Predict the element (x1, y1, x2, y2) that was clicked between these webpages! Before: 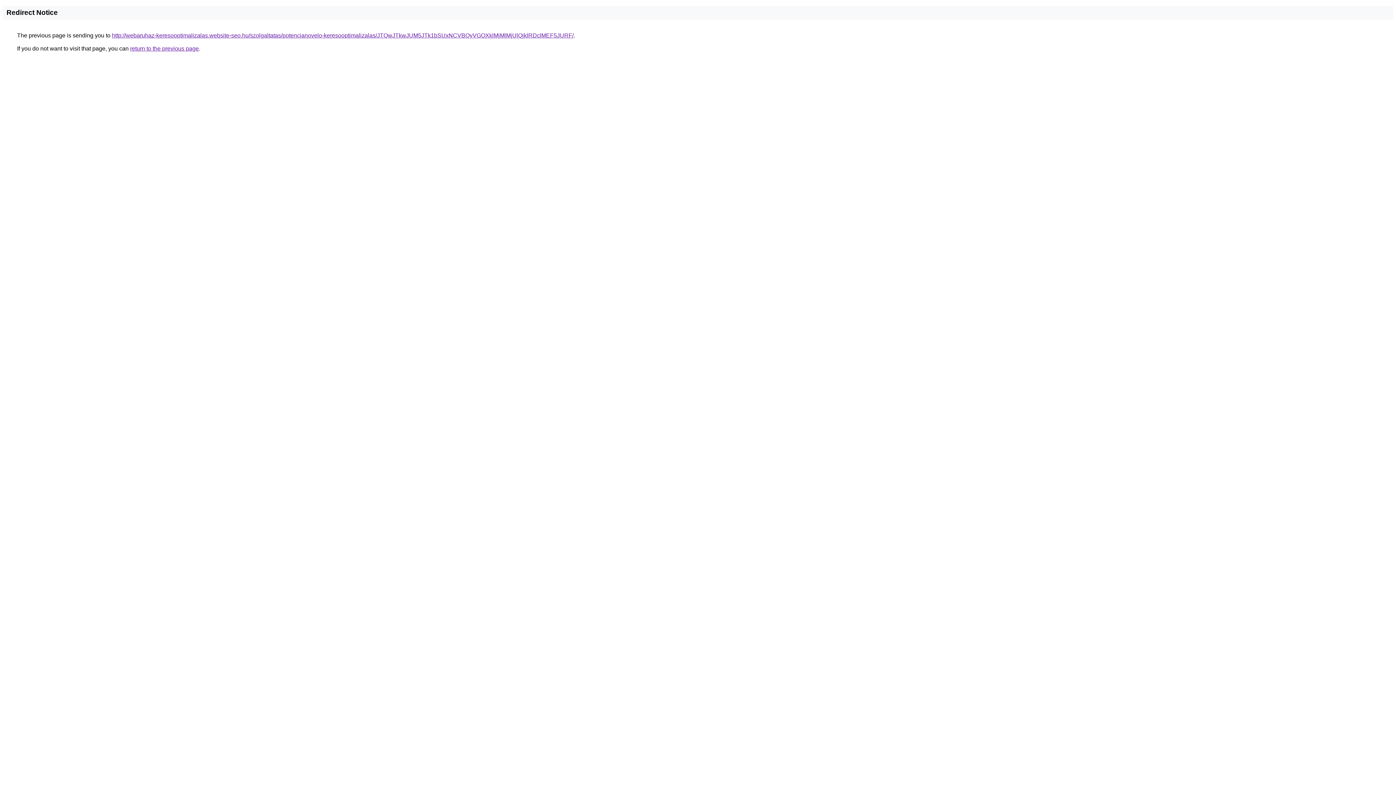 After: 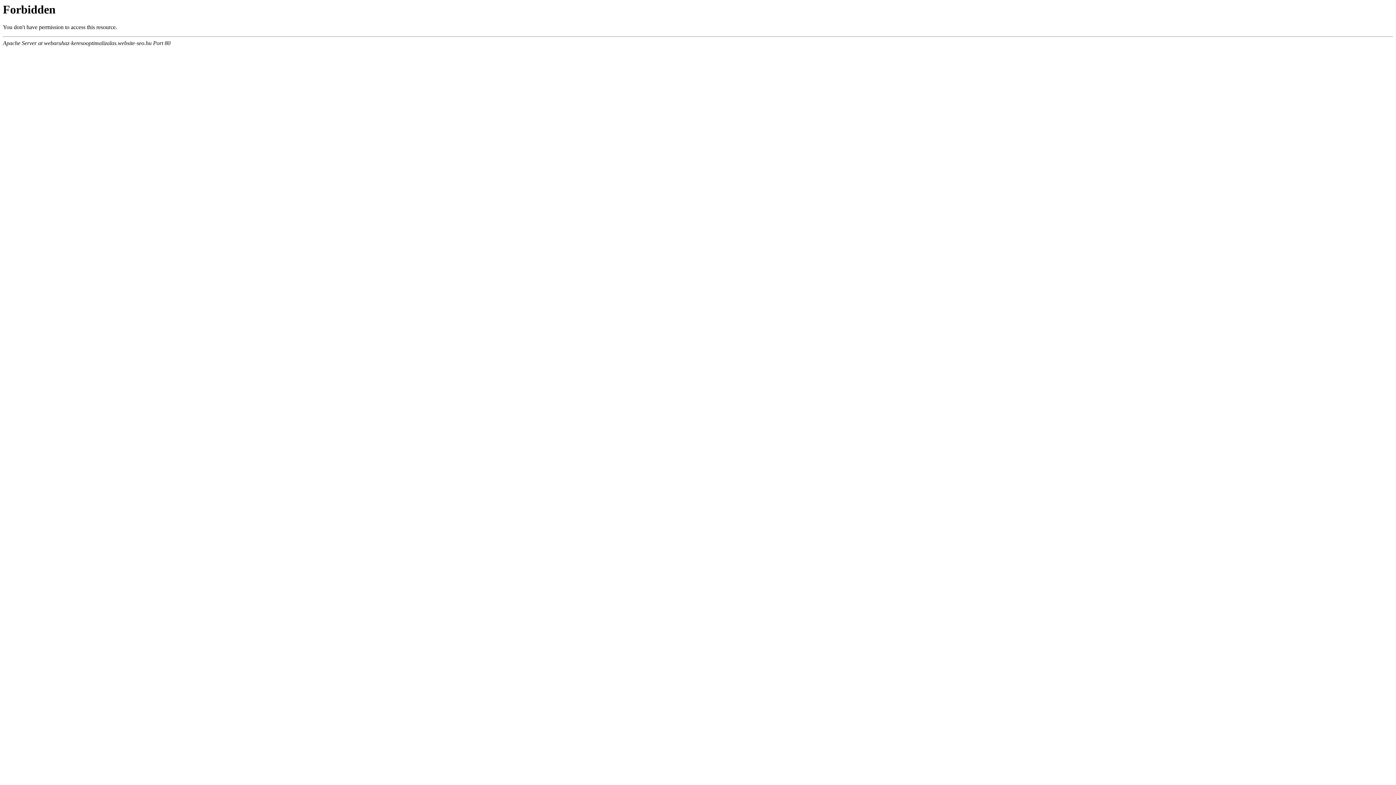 Action: bbox: (112, 32, 573, 38) label: http://webaruhaz-keresooptimalizalas.website-seo.hu/szolgaltatas/potencianovelo-keresooptimalizalas/JTQwJTkwJUM5JTk1bSUxNCVBQyVGOXklMjMlMjUlQjklRDclMEF5JURF/